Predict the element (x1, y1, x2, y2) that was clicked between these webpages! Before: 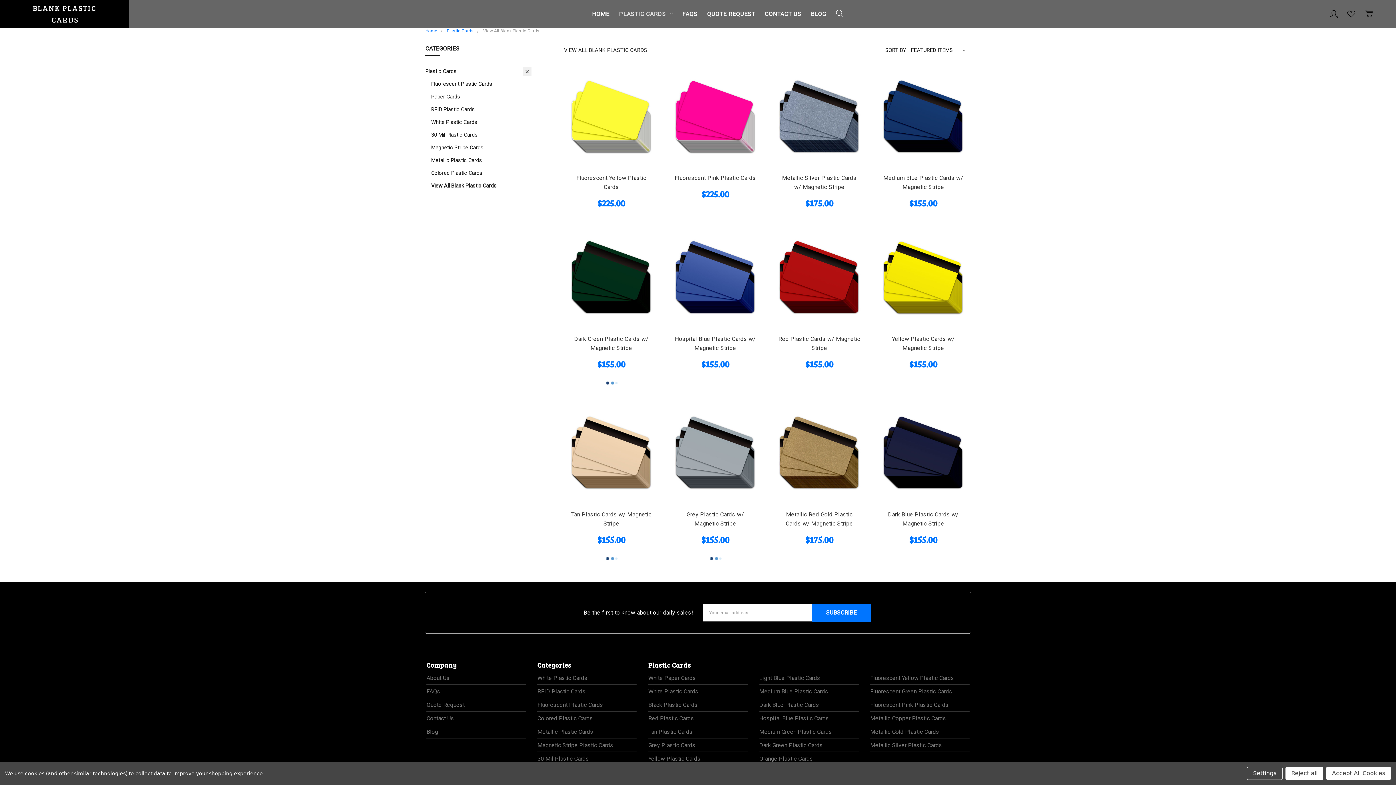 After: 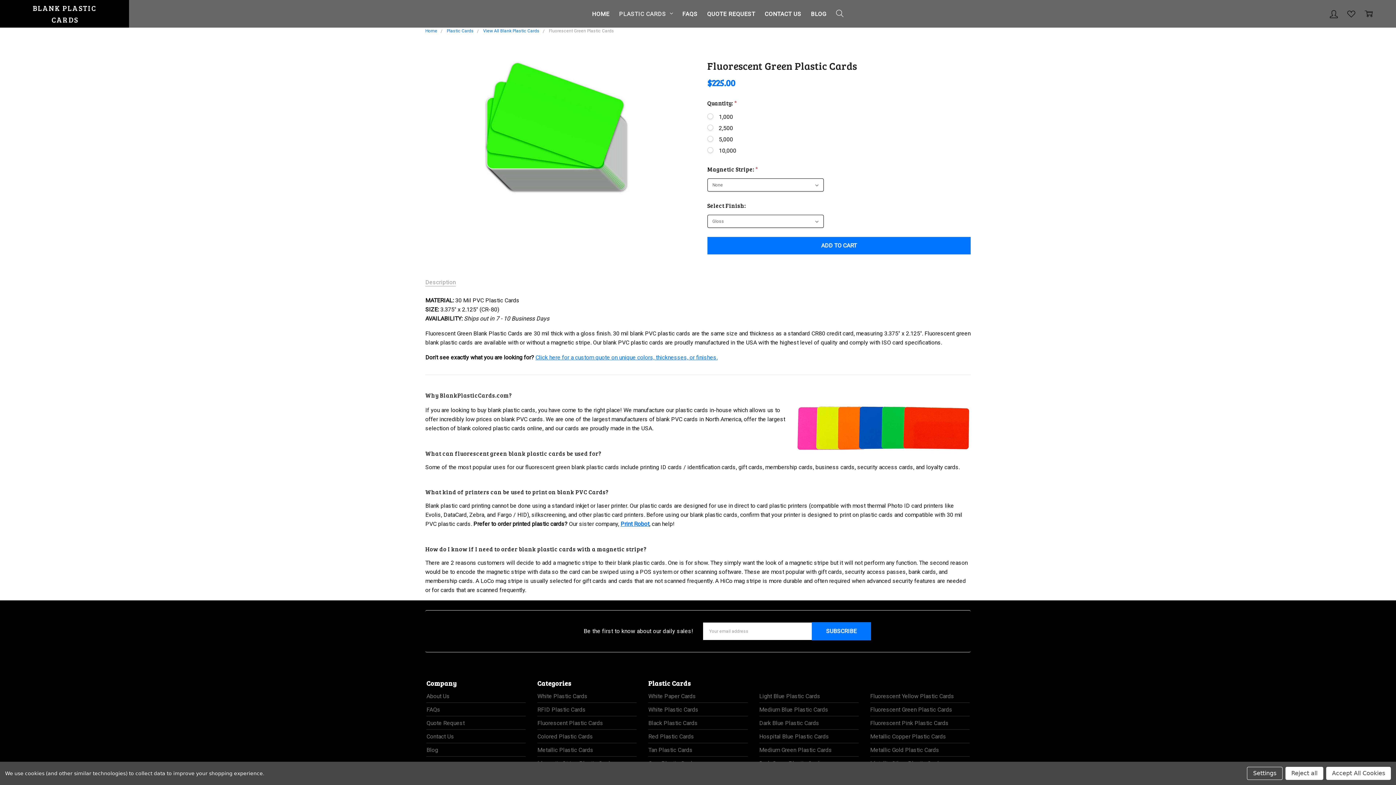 Action: bbox: (870, 688, 952, 695) label: Fluorescent Green Plastic Cards